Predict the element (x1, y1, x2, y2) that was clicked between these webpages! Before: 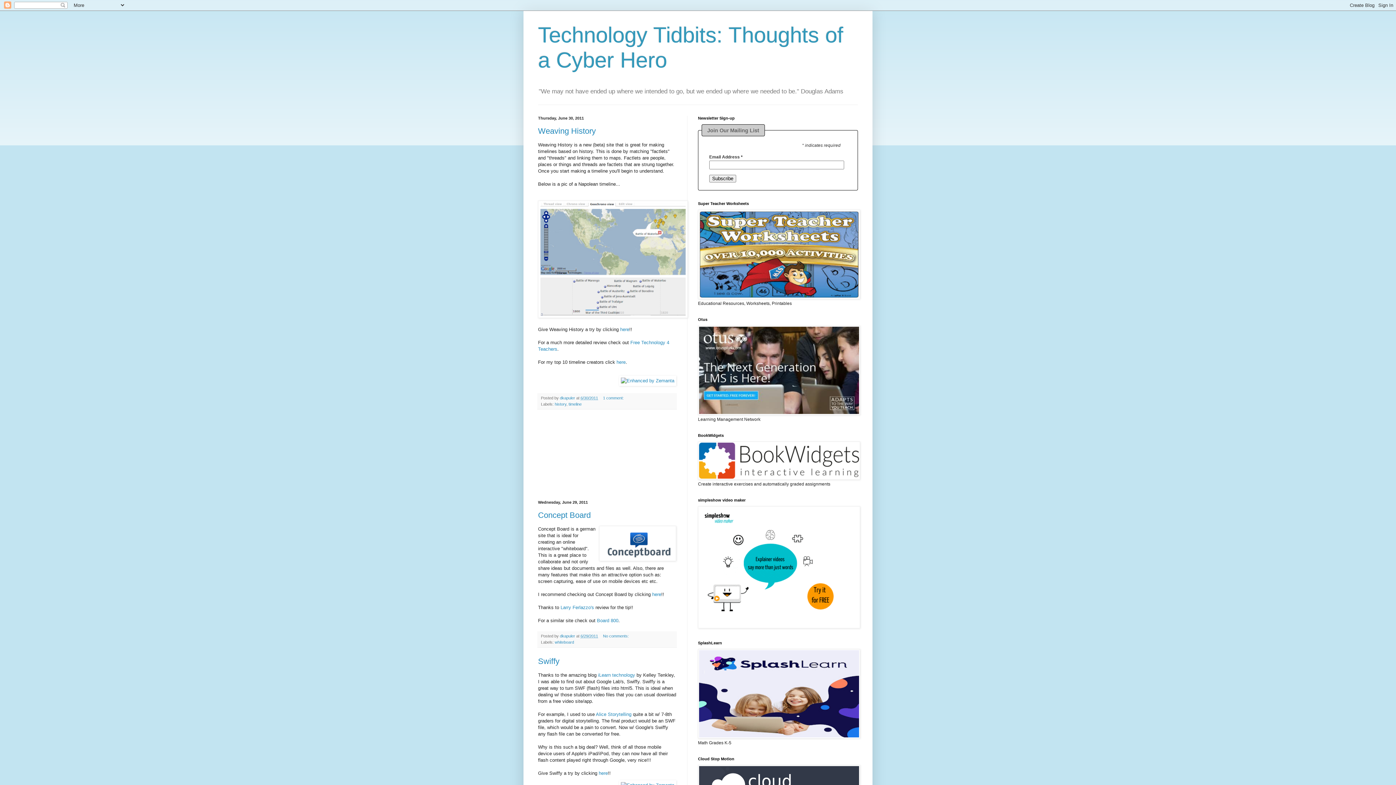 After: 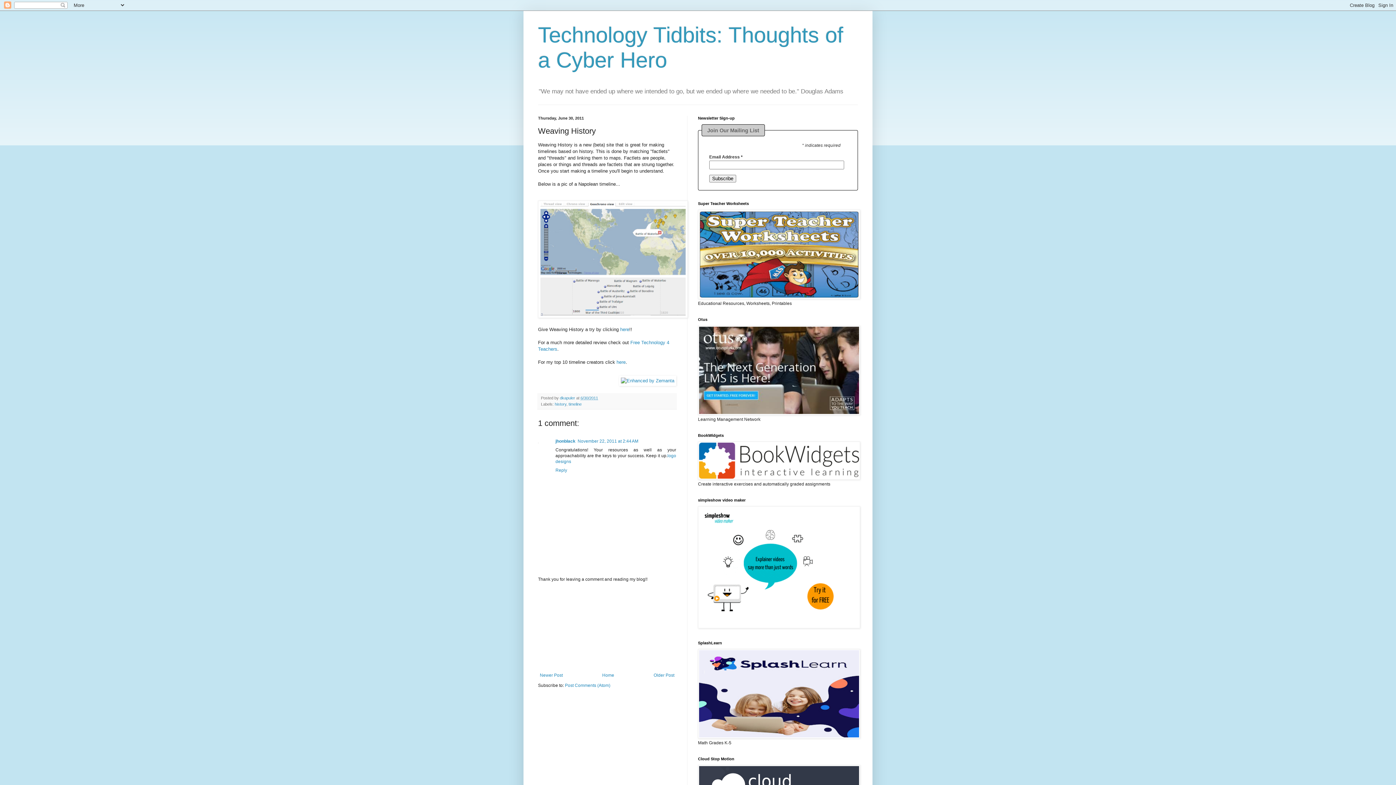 Action: label: 6/30/2011 bbox: (580, 396, 598, 400)